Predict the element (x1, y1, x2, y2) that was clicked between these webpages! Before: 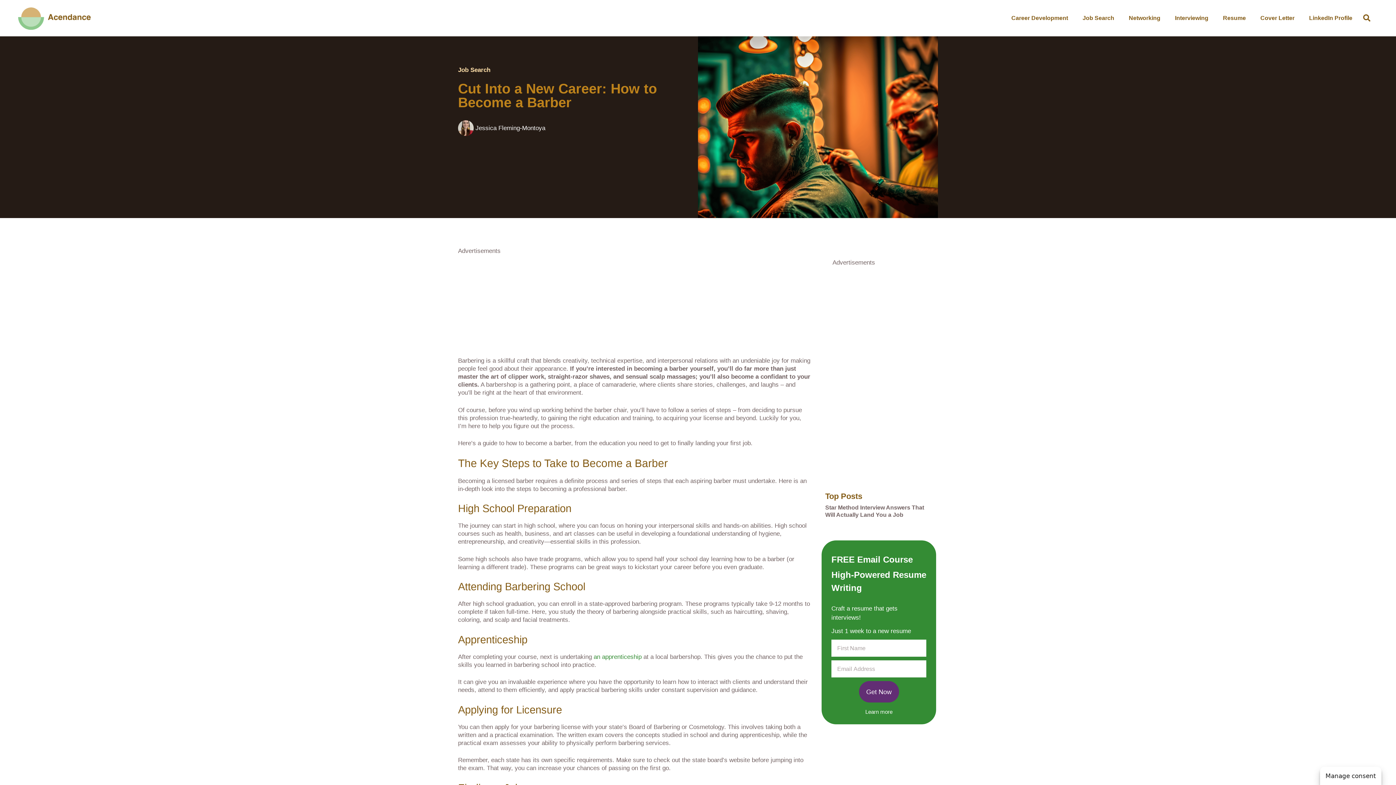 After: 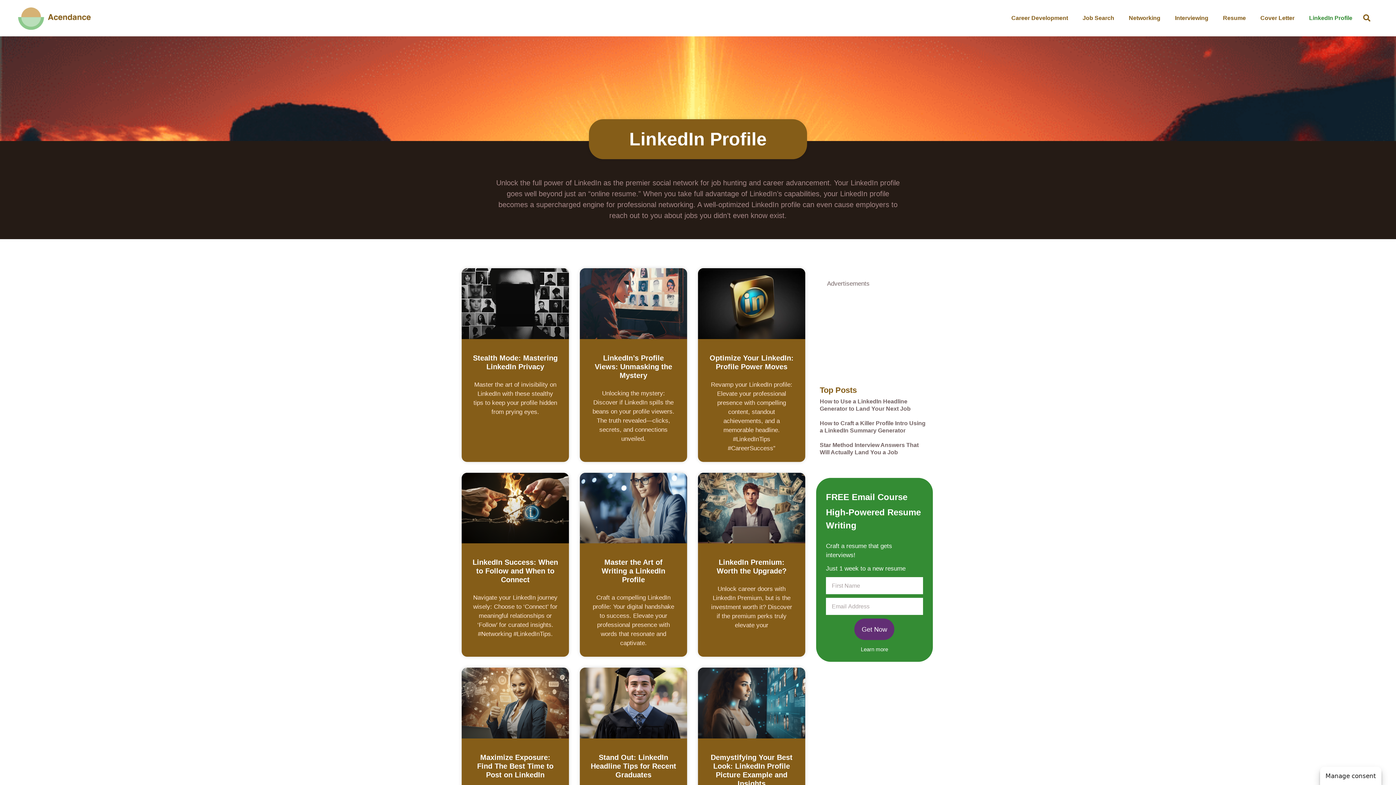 Action: label: LinkedIn Profile bbox: (1302, 0, 1359, 36)